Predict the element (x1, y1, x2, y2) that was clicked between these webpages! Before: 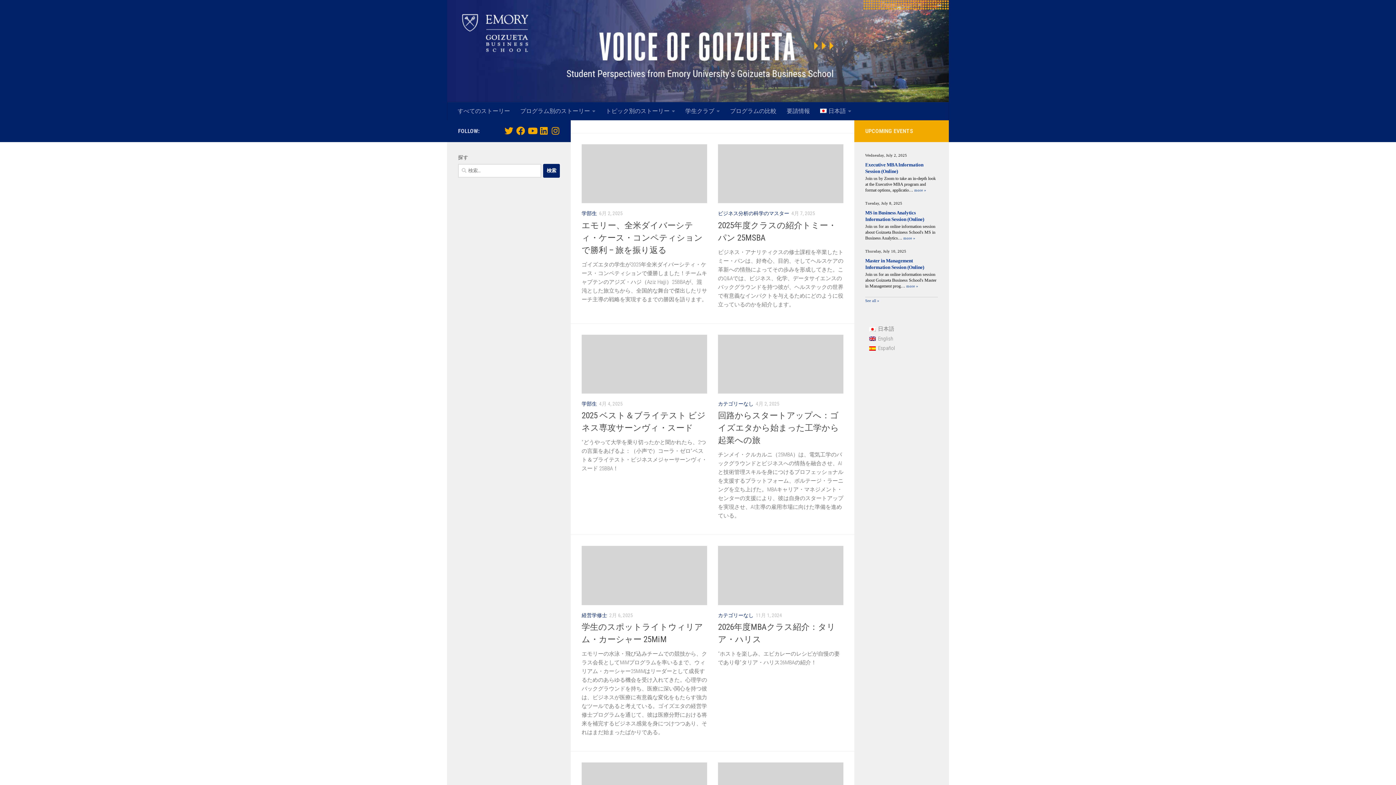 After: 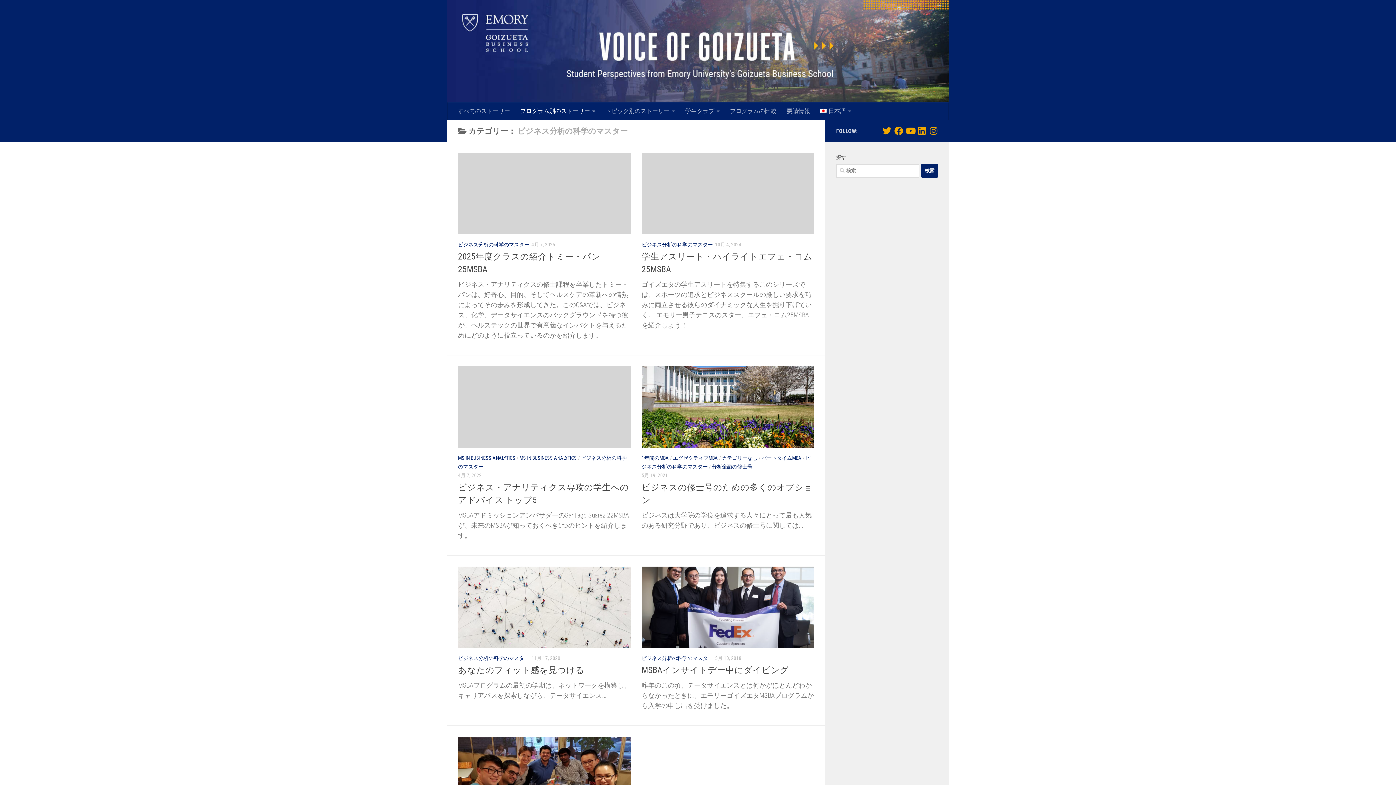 Action: bbox: (718, 210, 789, 216) label: ビジネス分析の科学のマスター